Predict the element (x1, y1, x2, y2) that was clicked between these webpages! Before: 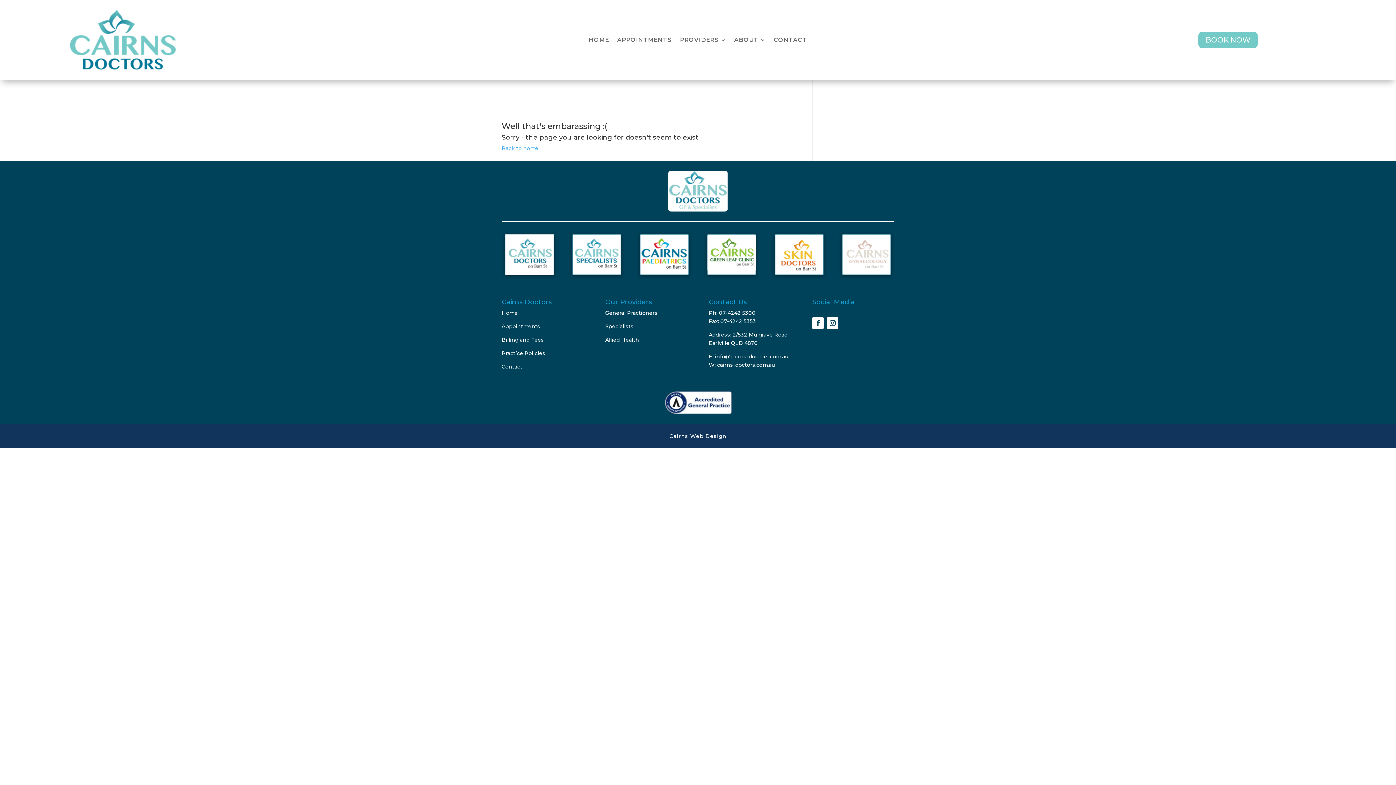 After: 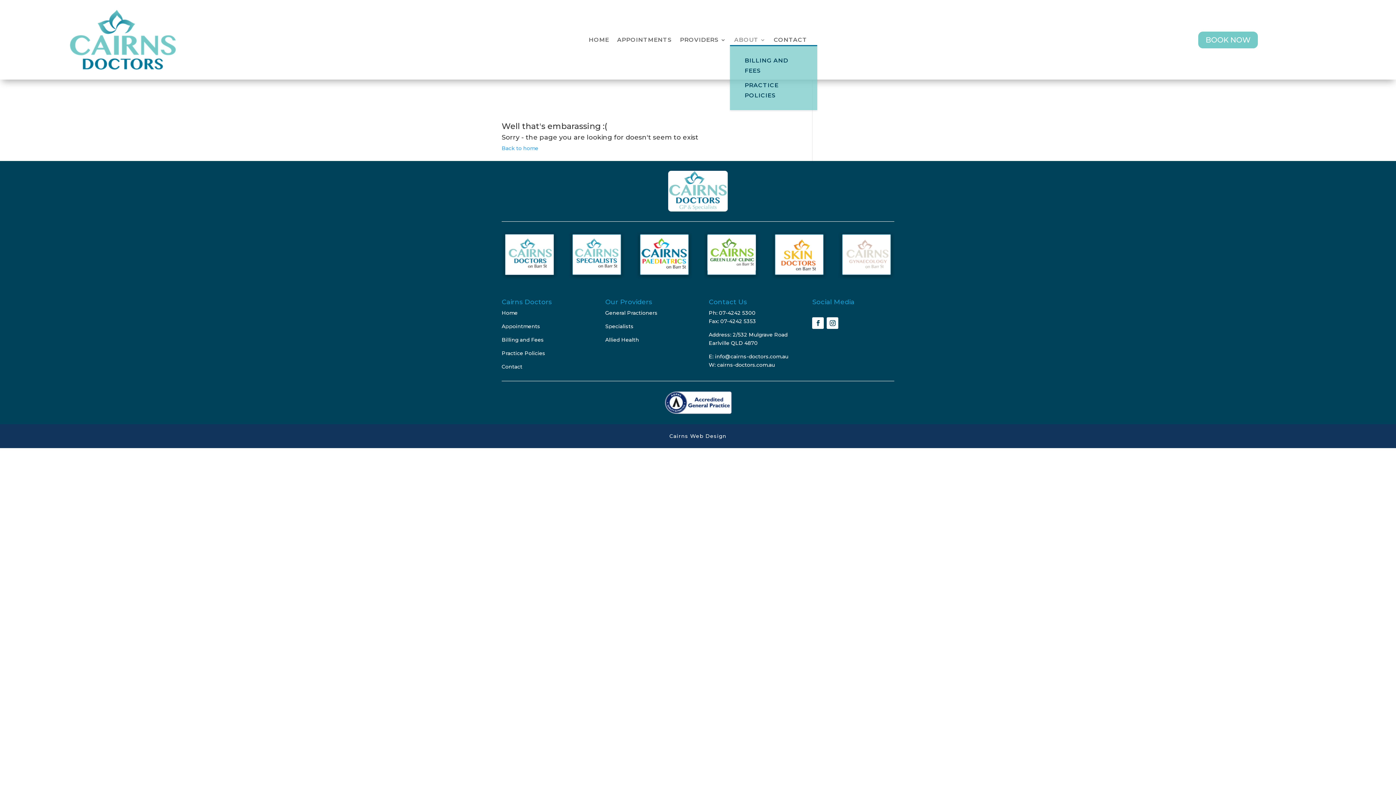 Action: label: ABOUT bbox: (734, 37, 765, 45)